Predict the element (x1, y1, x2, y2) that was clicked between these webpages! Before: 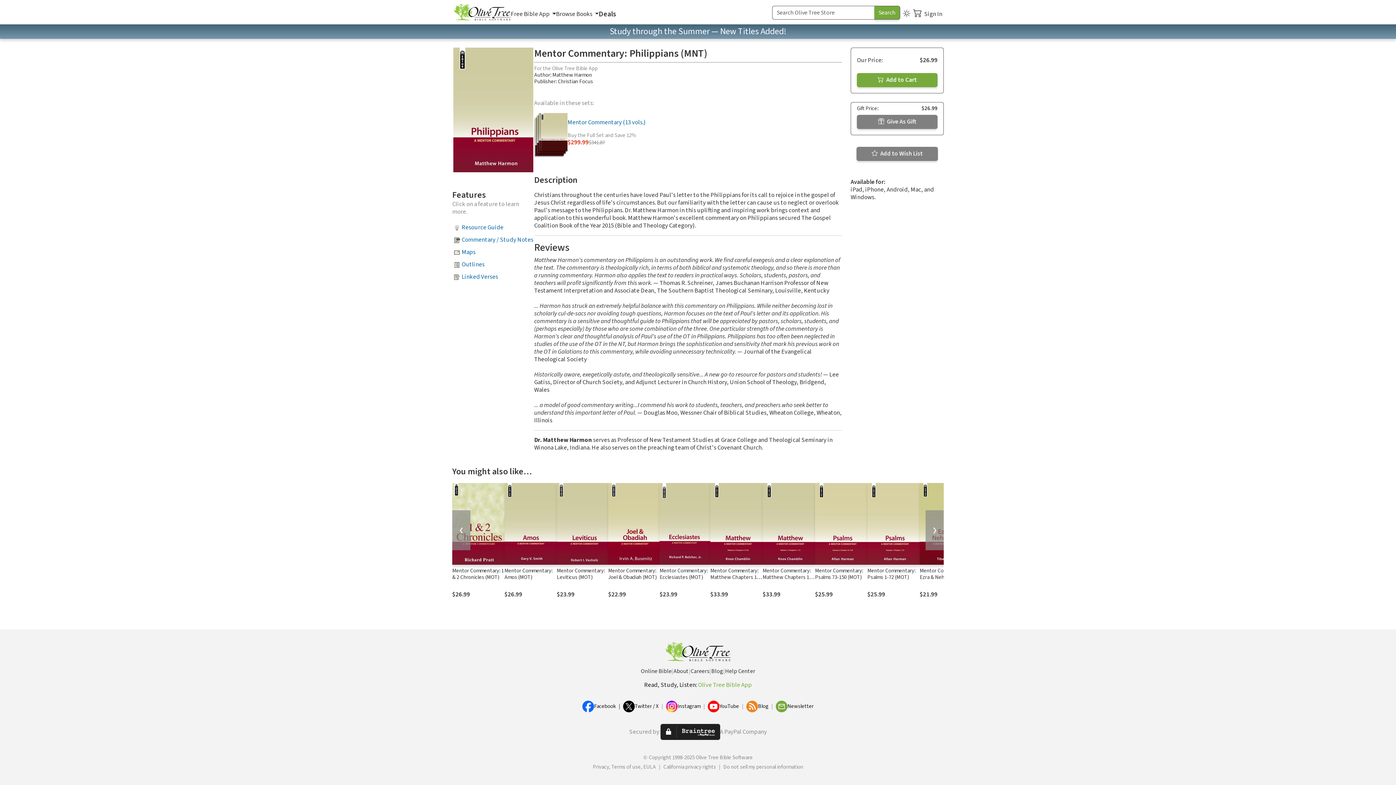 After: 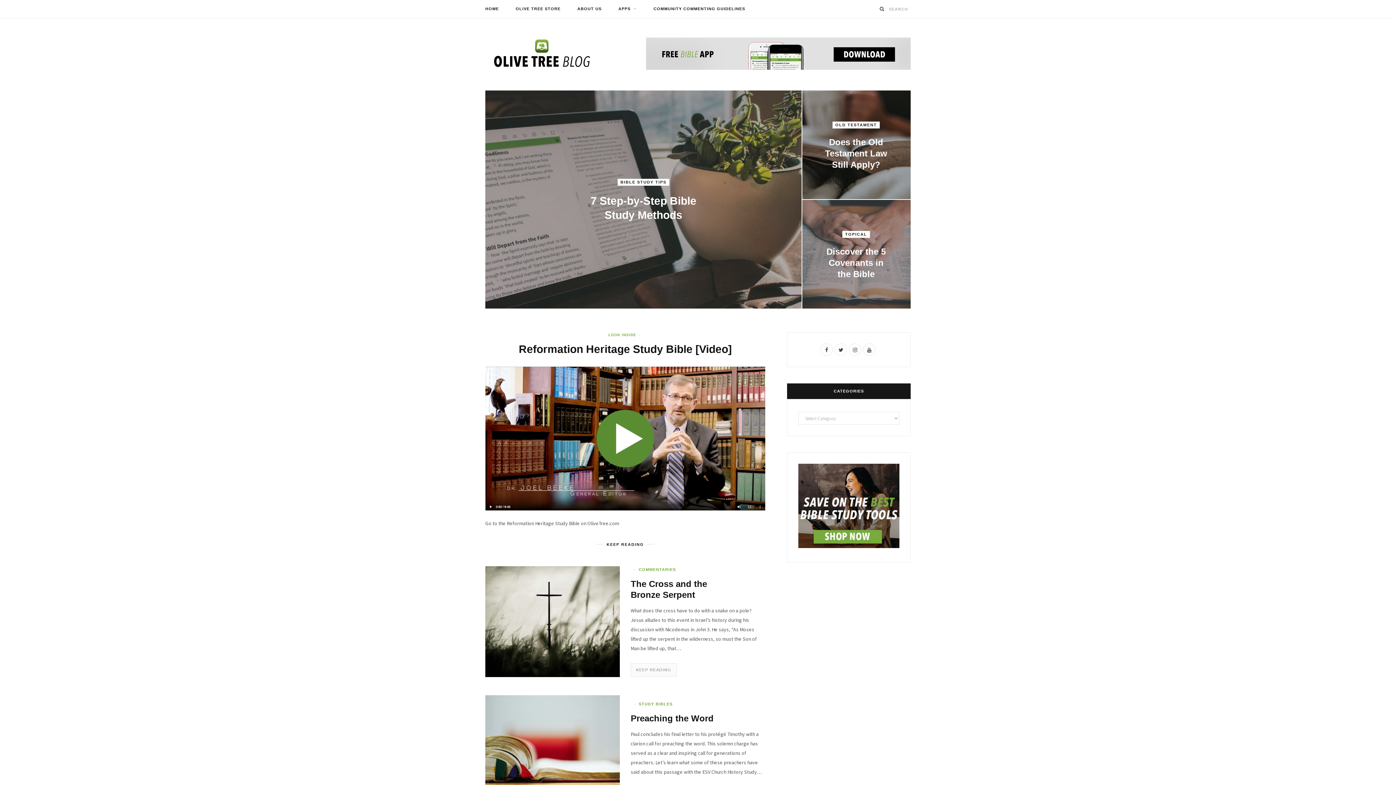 Action: bbox: (758, 703, 768, 710) label: Blog